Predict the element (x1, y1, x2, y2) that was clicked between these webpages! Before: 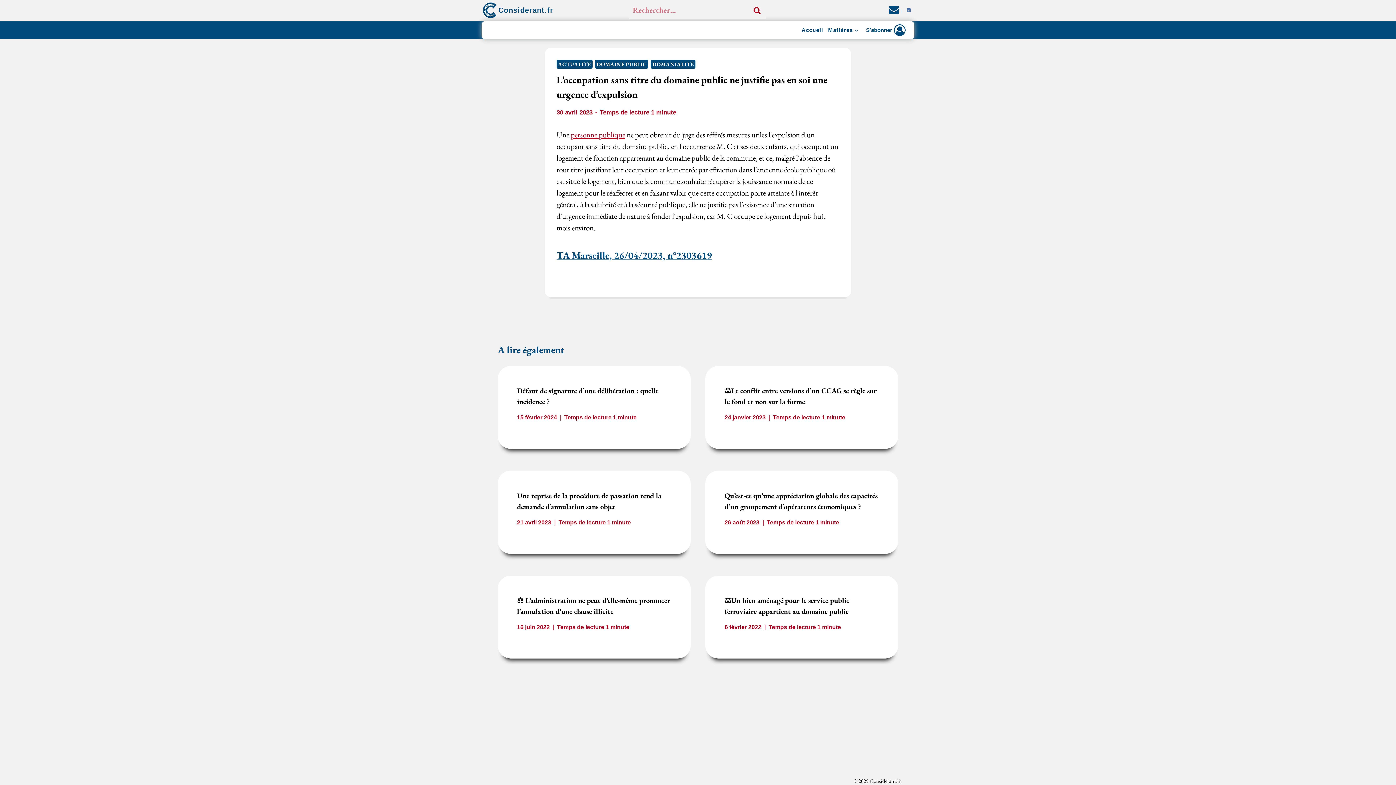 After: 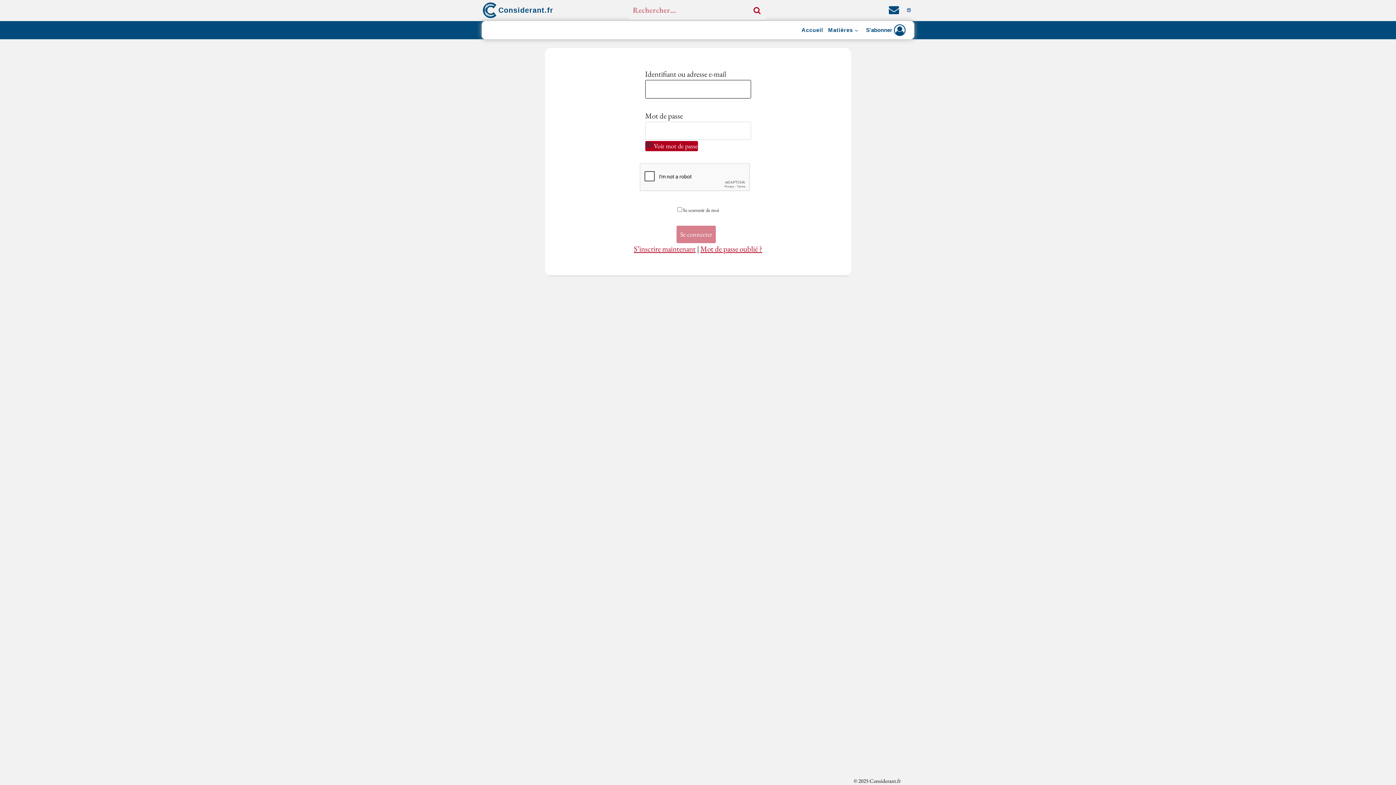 Action: label: S'abonner bbox: (864, 22, 907, 37)